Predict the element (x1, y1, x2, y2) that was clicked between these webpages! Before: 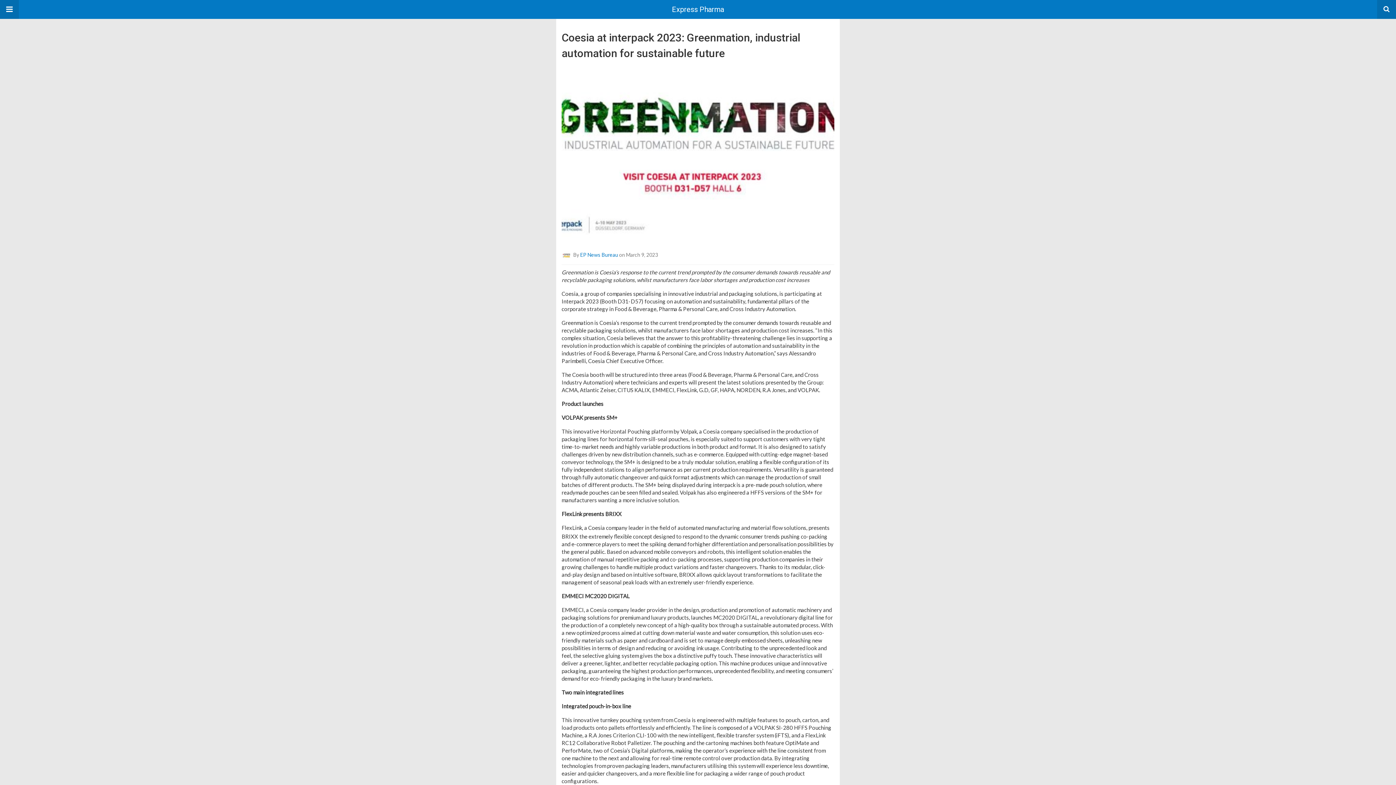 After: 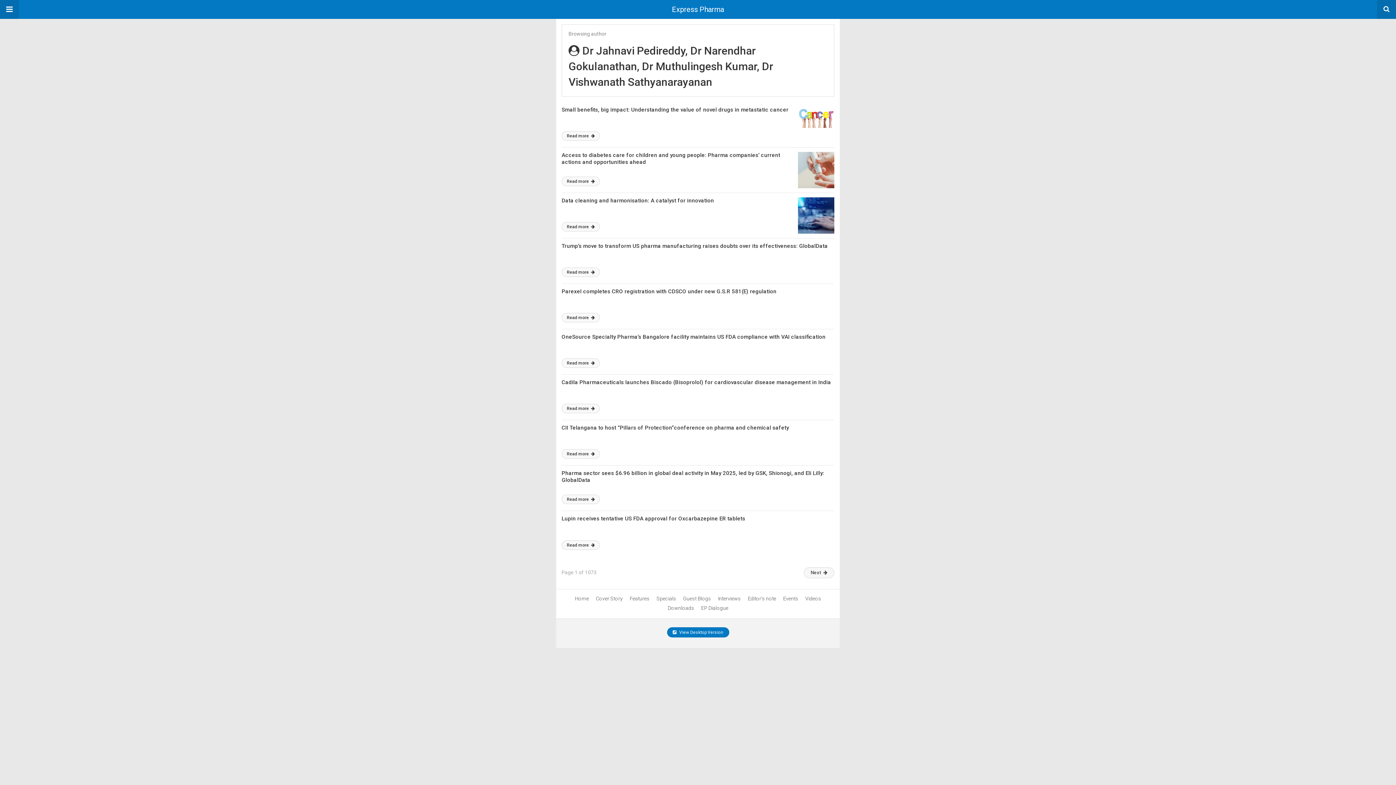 Action: bbox: (561, 251, 573, 258)